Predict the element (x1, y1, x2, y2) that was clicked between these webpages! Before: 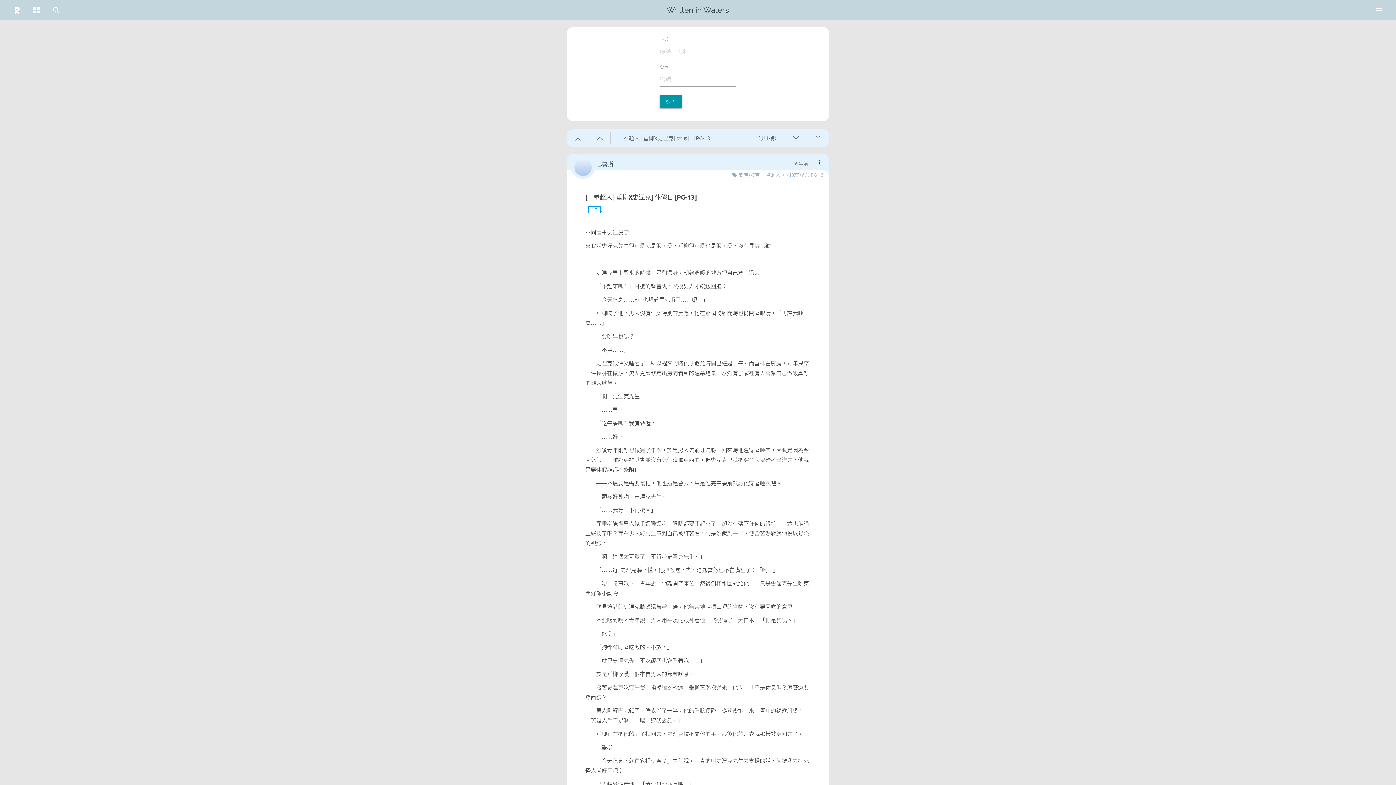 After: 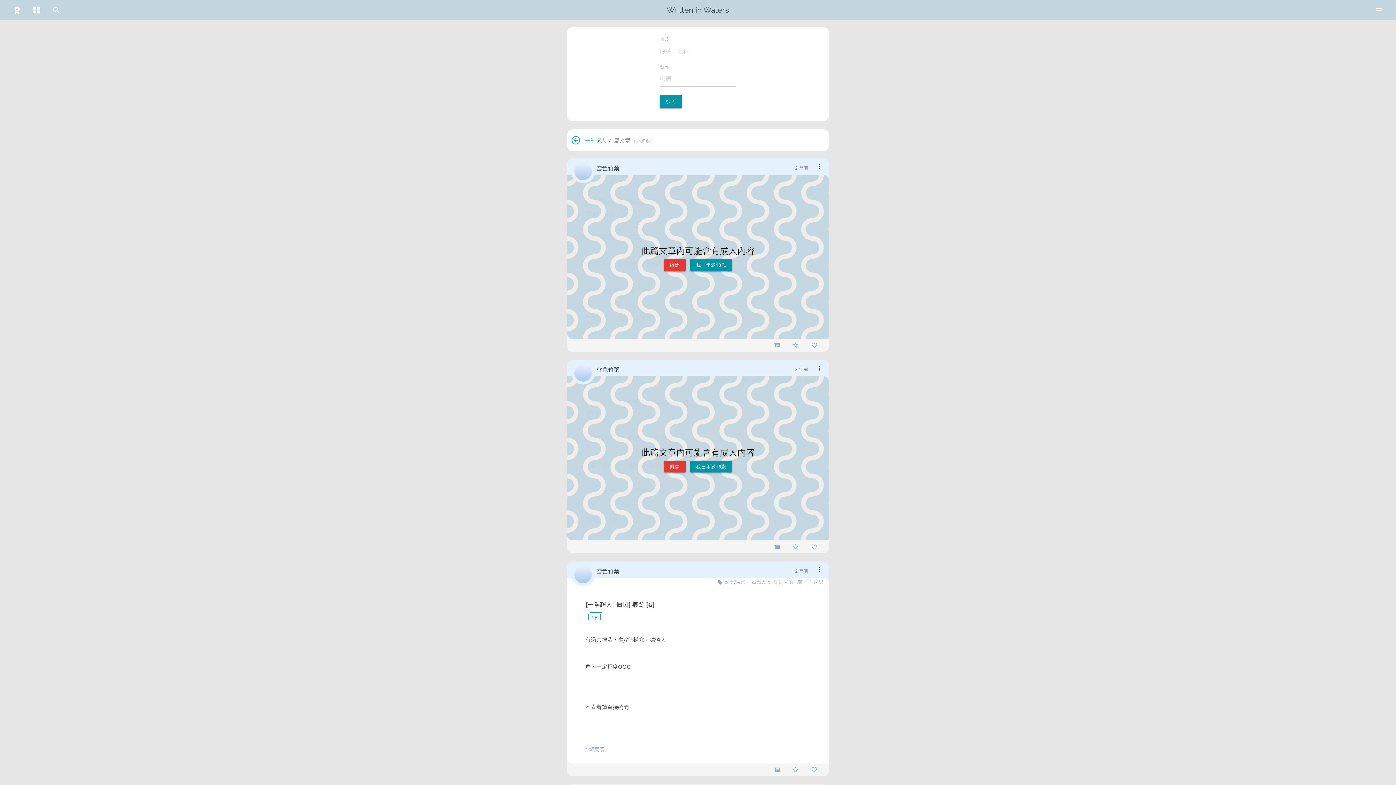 Action: bbox: (761, 171, 780, 177) label: 一拳超人